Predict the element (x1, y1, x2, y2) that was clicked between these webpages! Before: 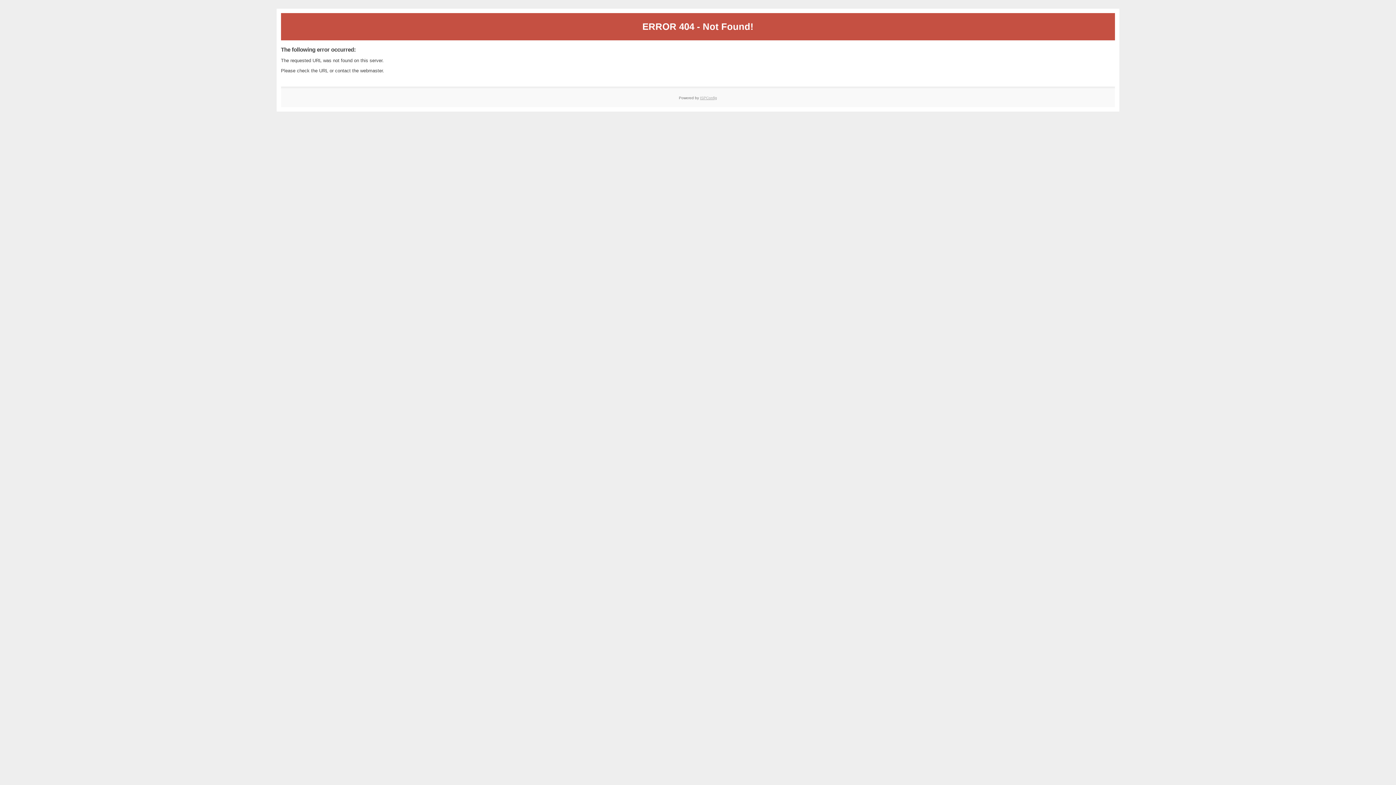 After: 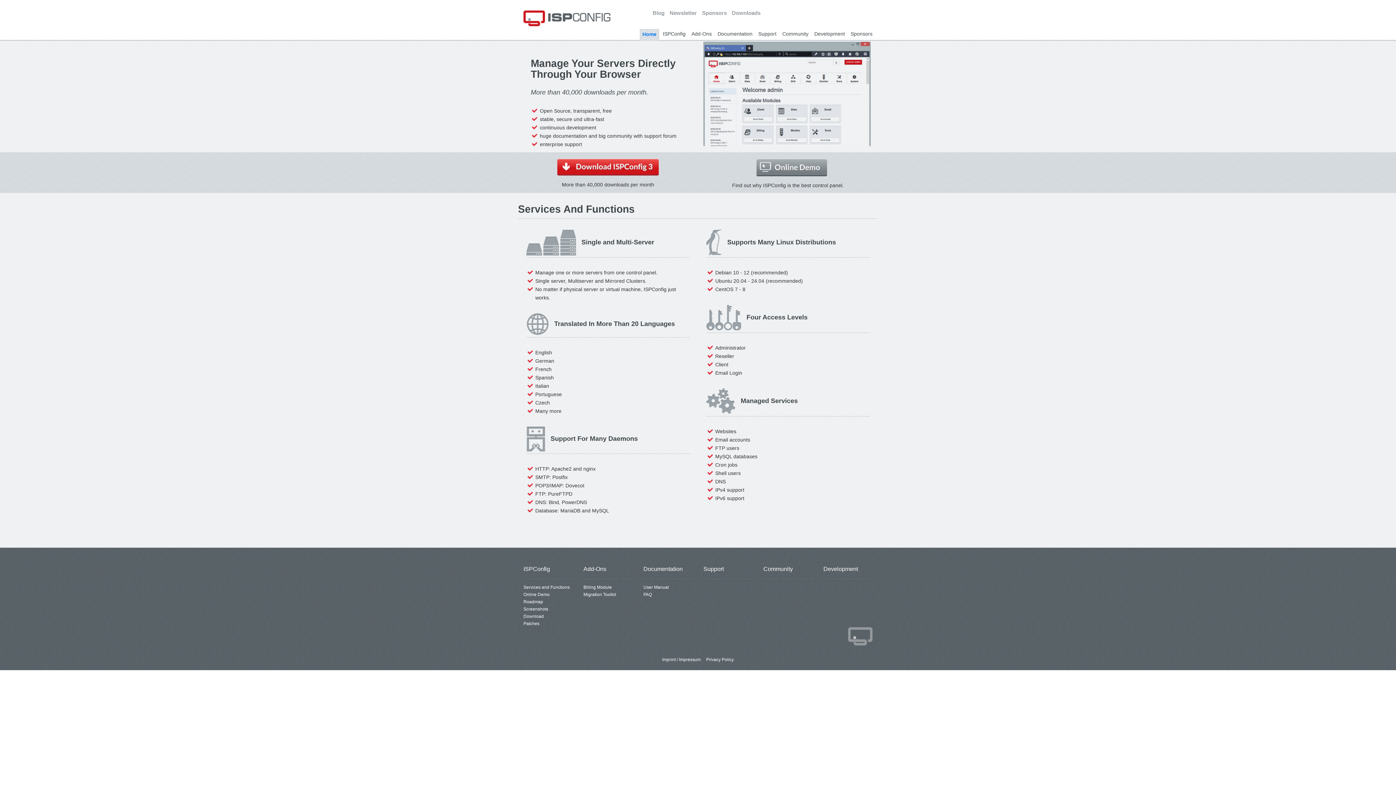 Action: bbox: (700, 95, 717, 99) label: ISPConfig